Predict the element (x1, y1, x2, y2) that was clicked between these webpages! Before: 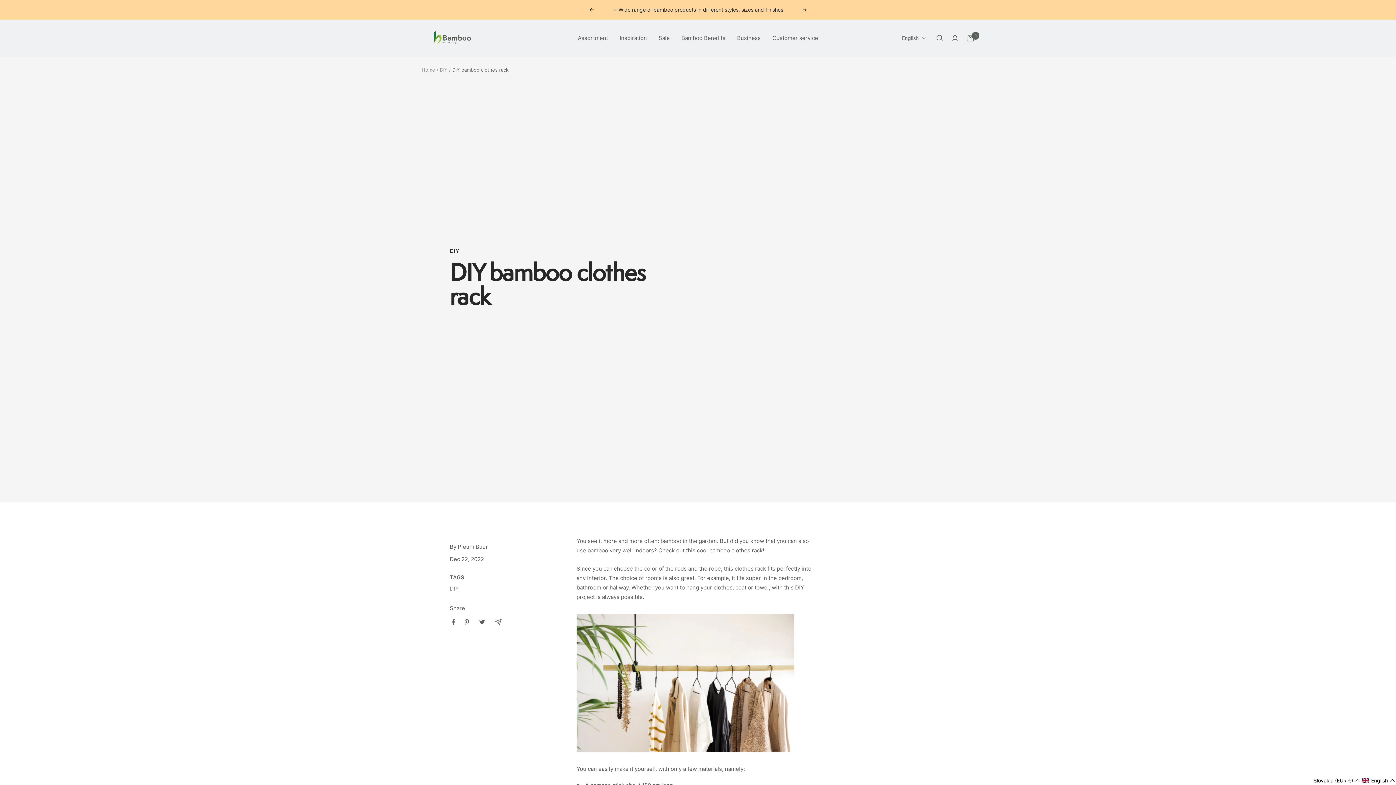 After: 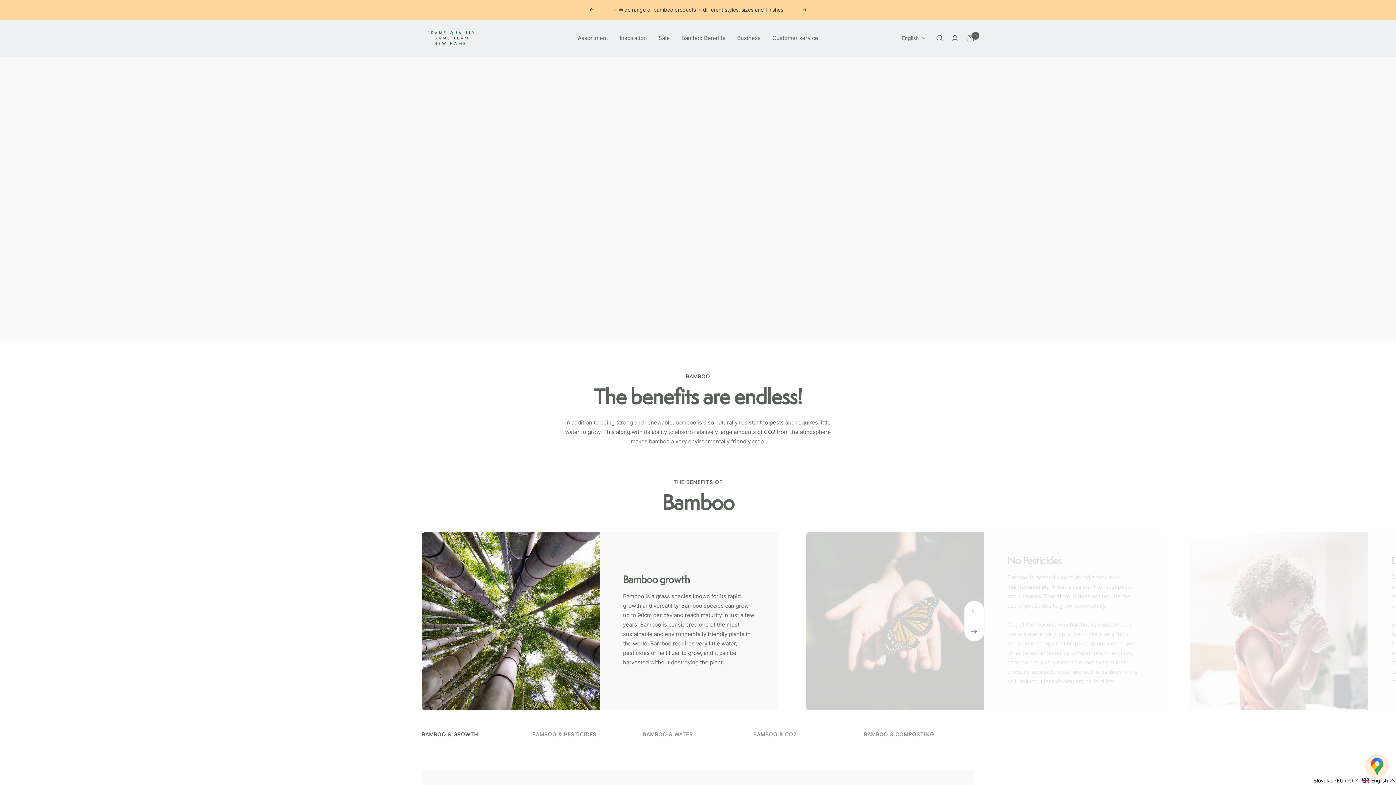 Action: label: Bamboo Benefits bbox: (681, 33, 725, 42)